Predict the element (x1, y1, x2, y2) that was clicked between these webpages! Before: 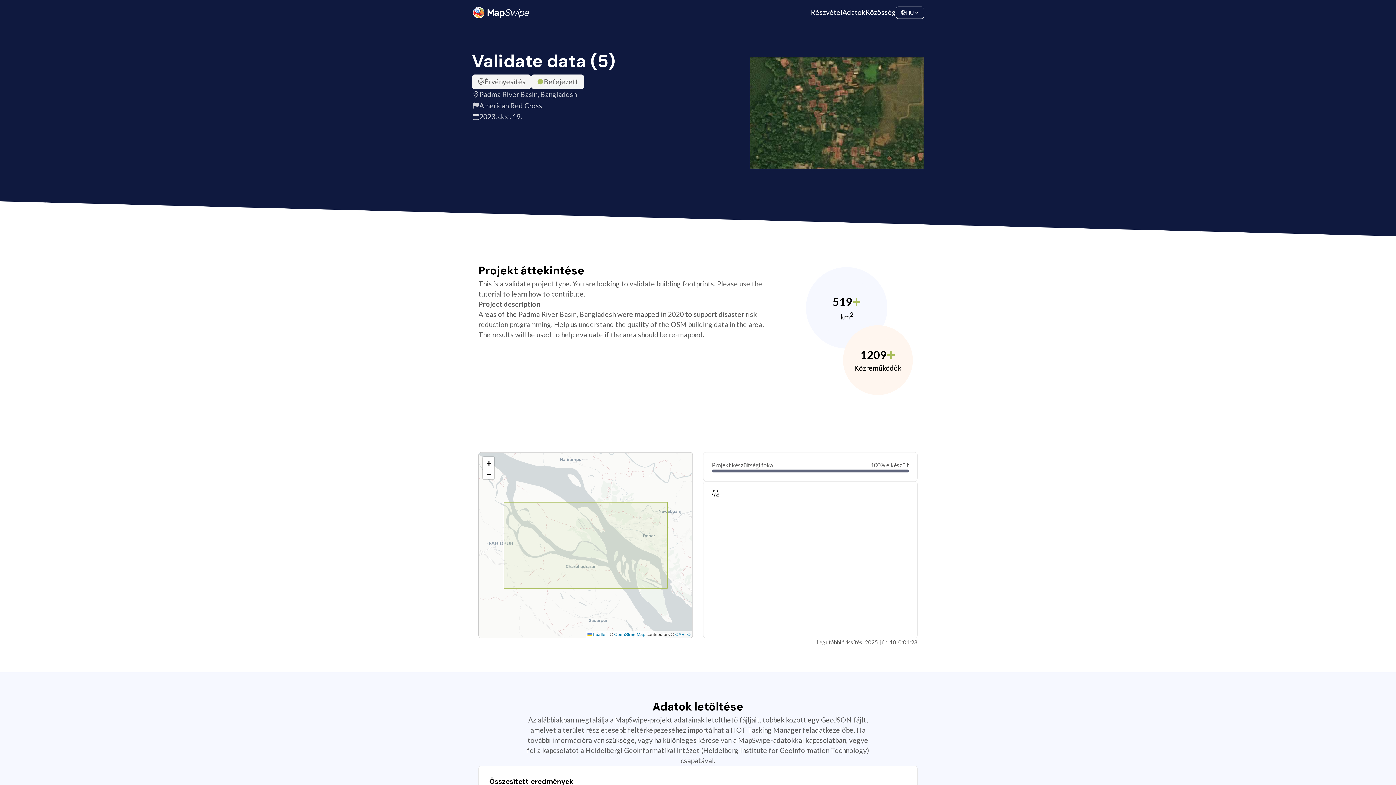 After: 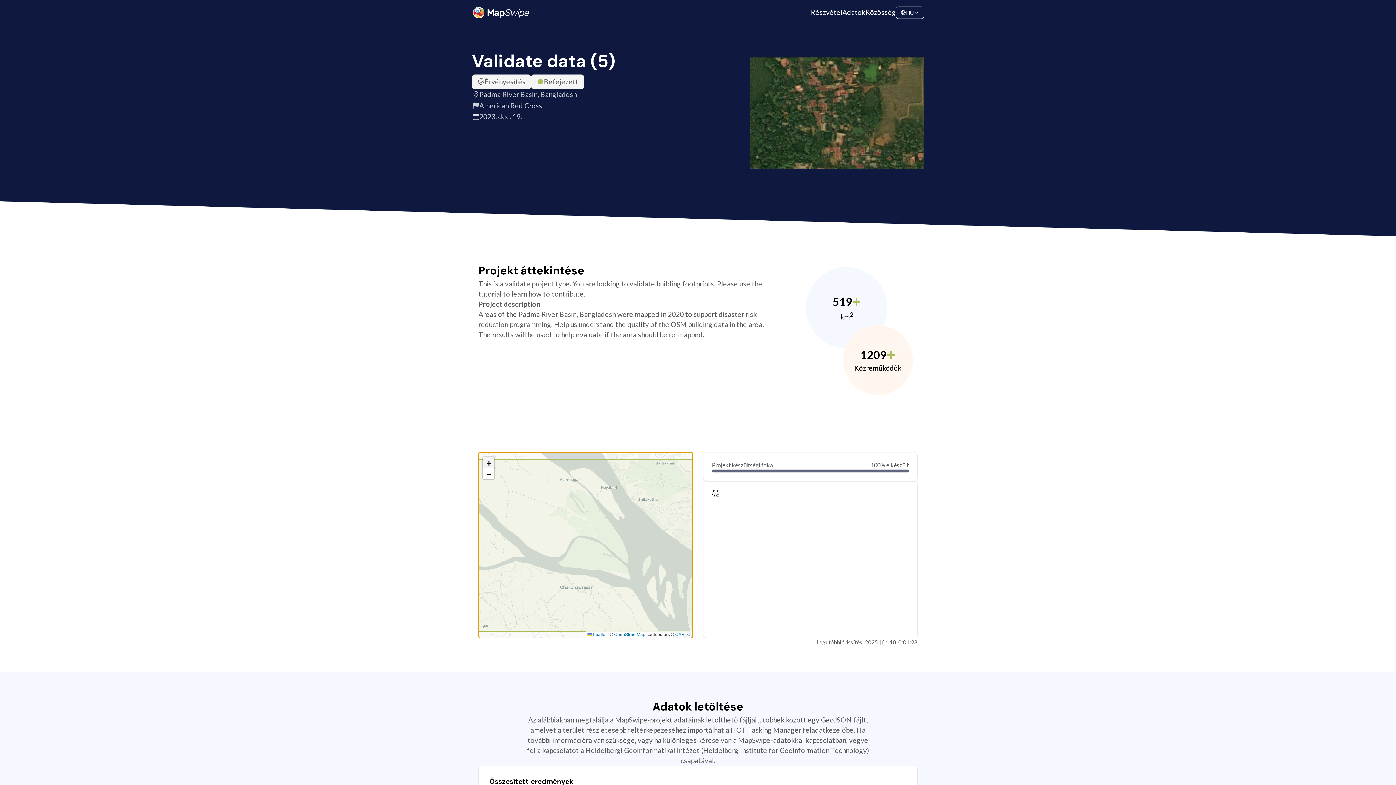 Action: label: Zoom in bbox: (483, 457, 494, 468)